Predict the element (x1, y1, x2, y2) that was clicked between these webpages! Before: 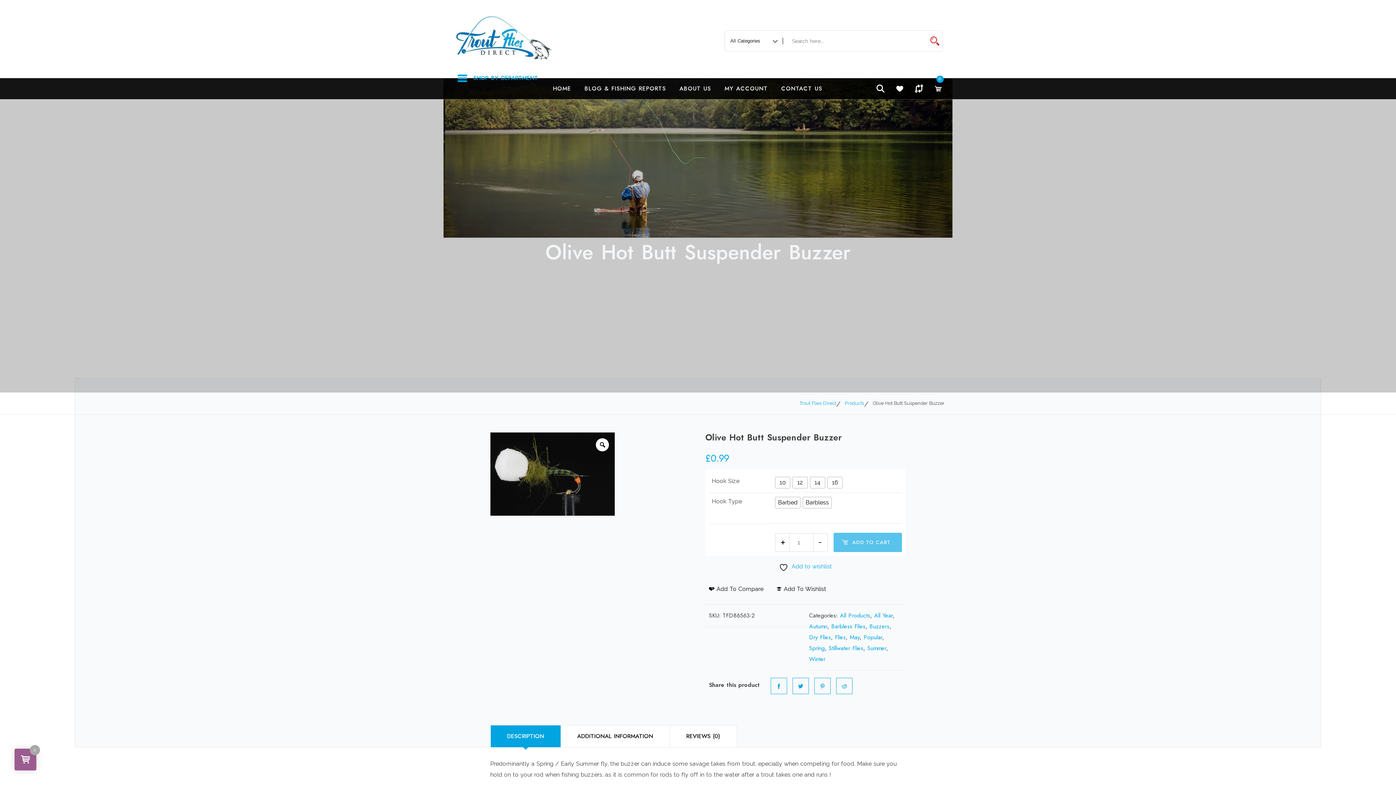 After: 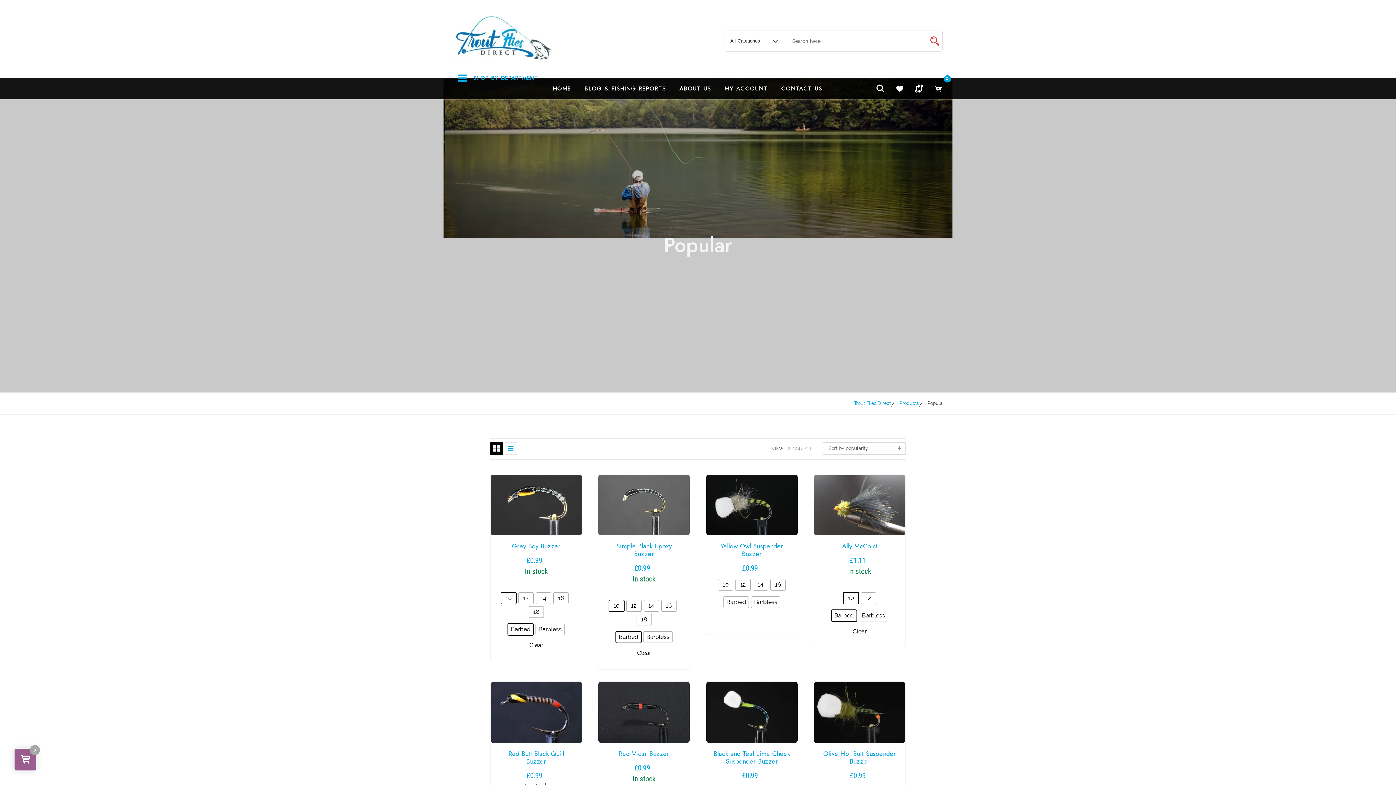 Action: label: Popular bbox: (863, 633, 882, 641)